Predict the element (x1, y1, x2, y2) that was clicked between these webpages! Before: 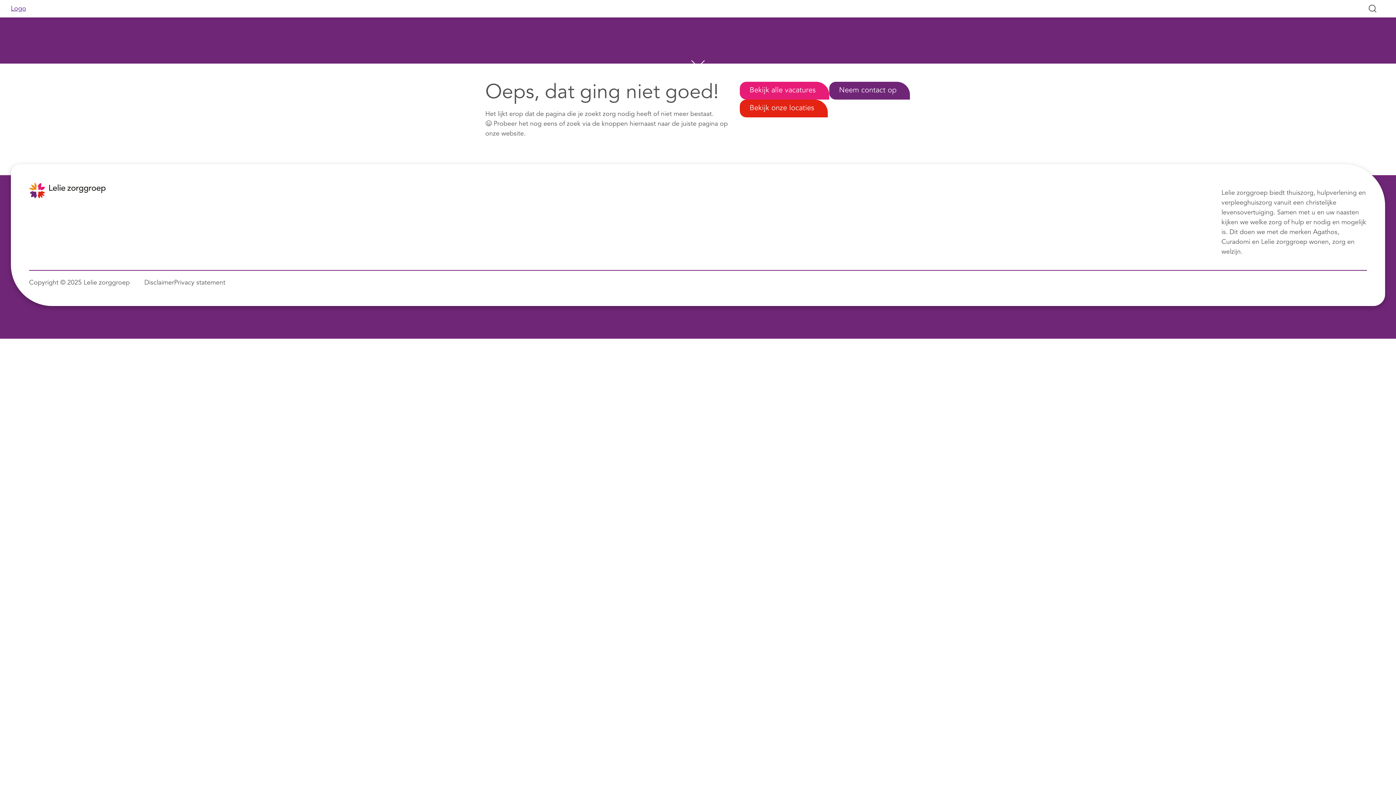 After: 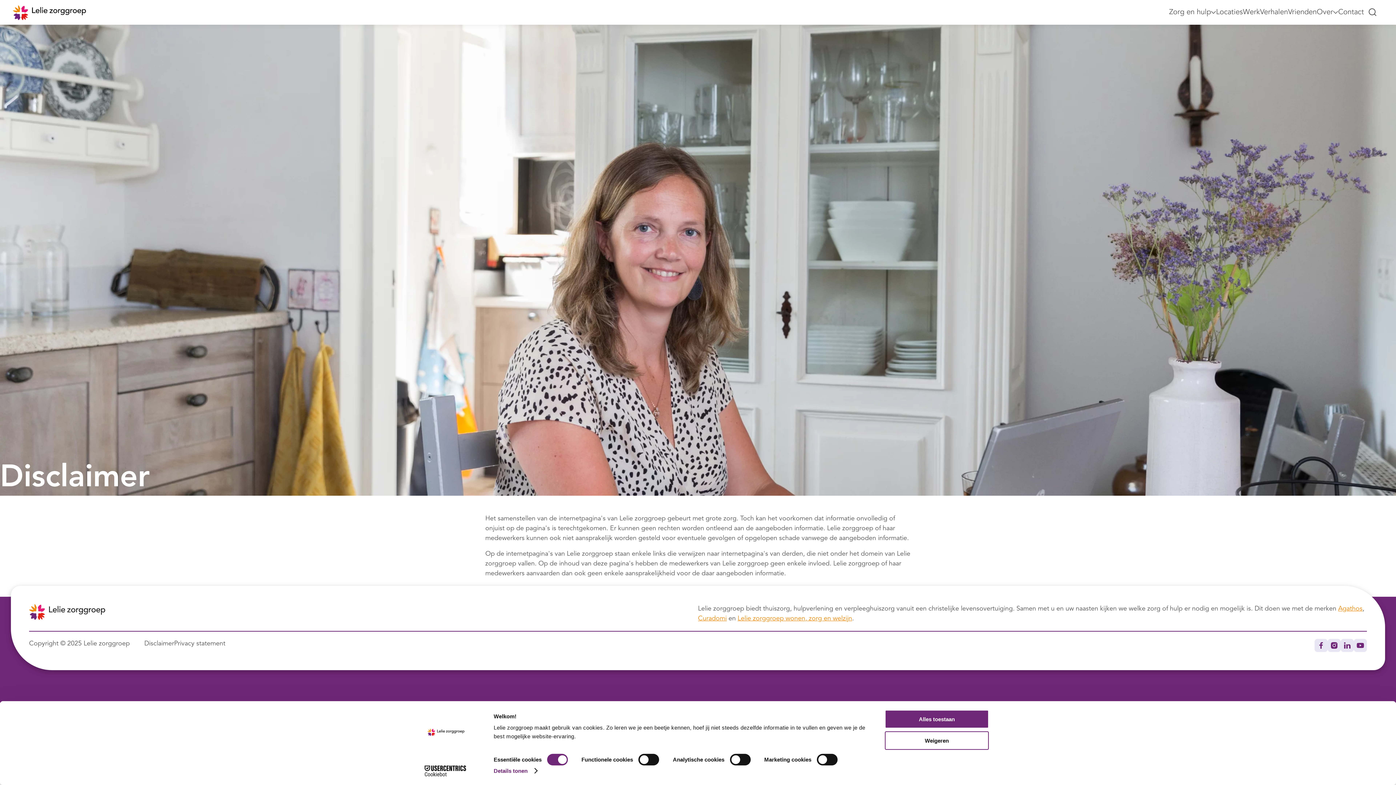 Action: label: Disclaimer bbox: (144, 279, 174, 286)